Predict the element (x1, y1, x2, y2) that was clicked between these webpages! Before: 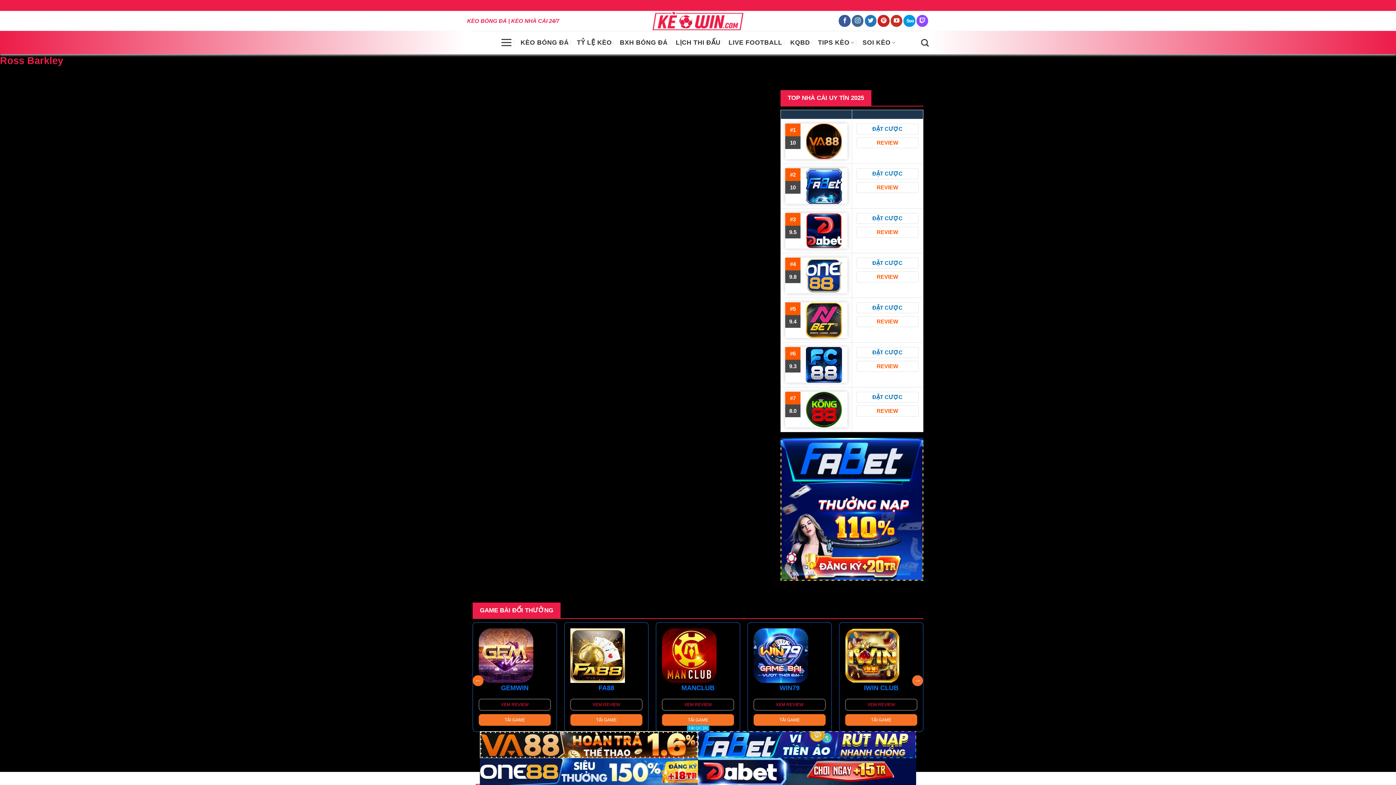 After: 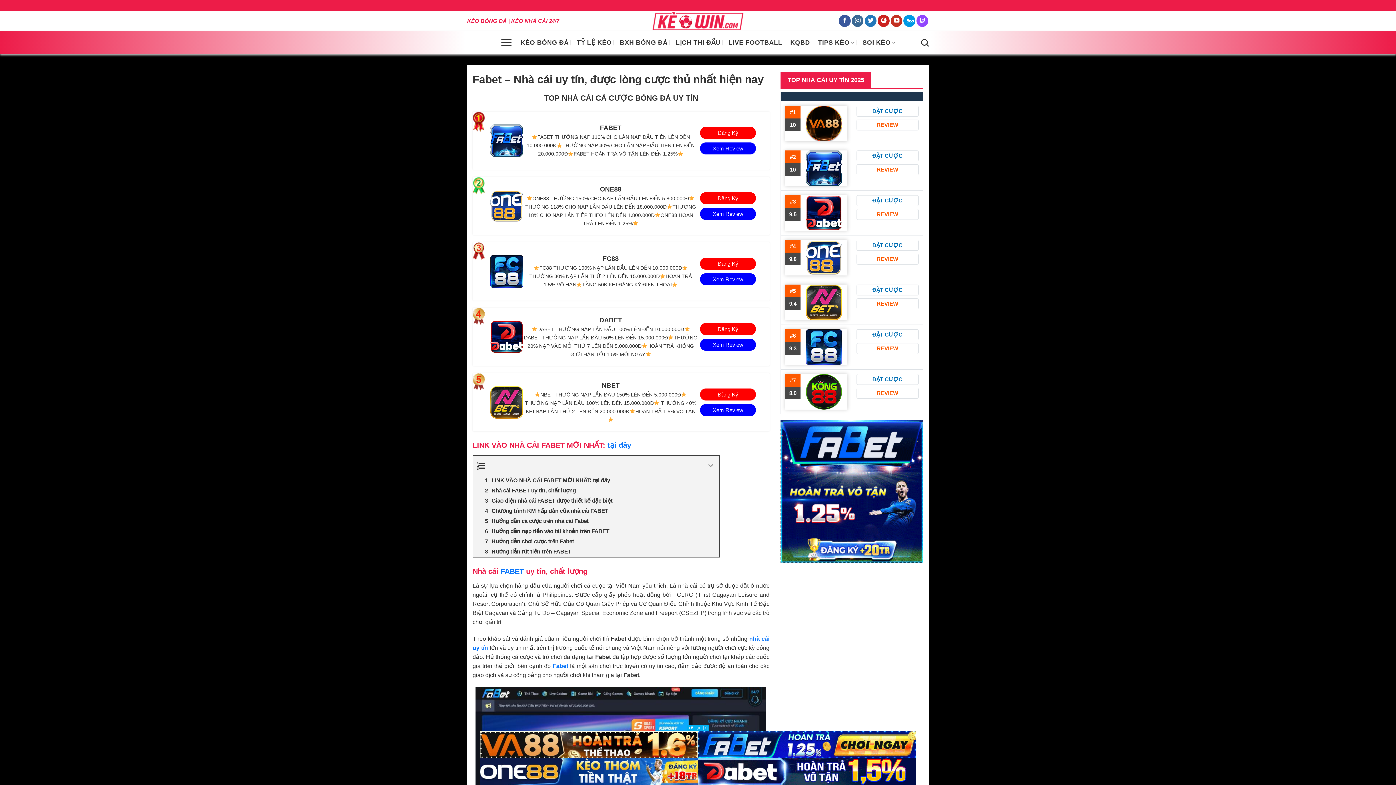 Action: label: REVIEW bbox: (856, 182, 918, 192)